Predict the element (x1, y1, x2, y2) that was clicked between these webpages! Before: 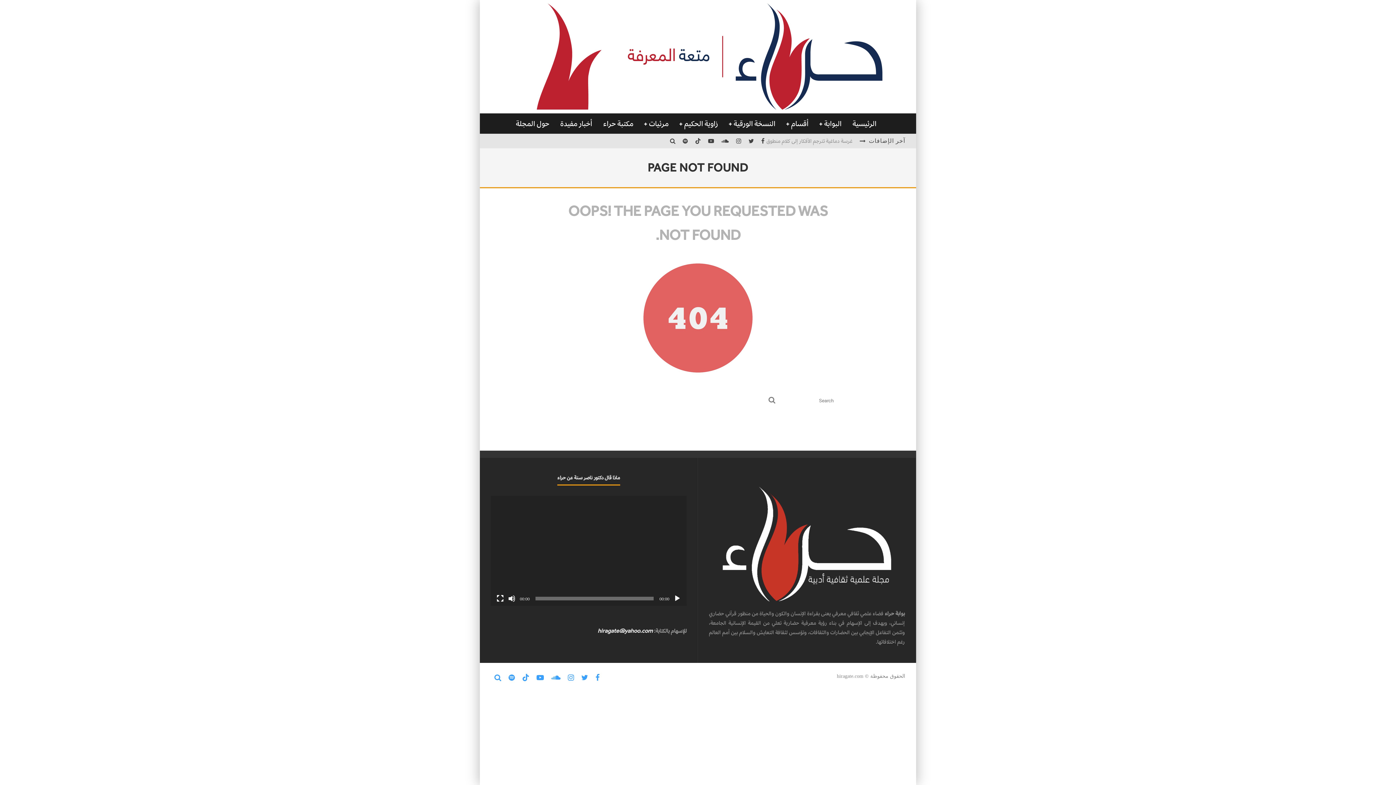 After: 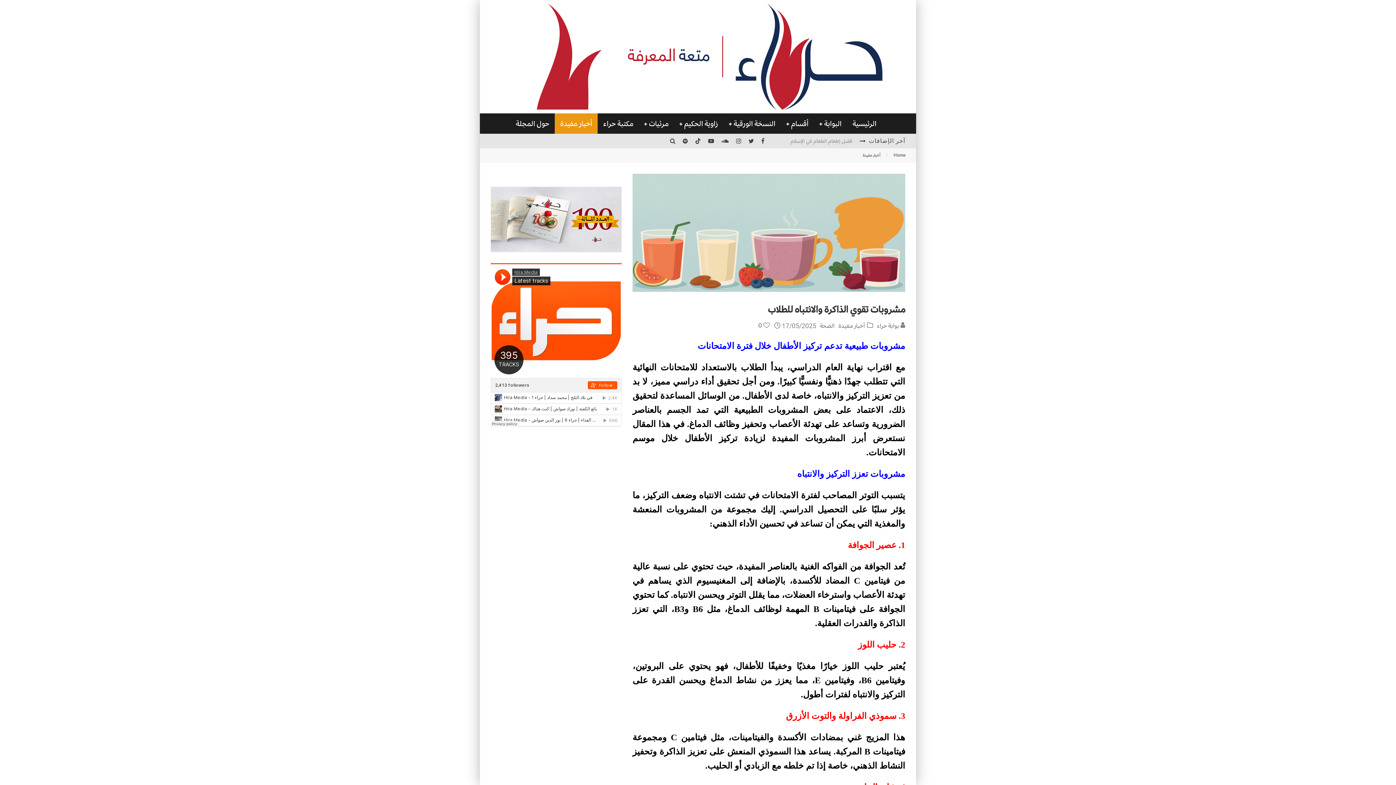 Action: label: مشروبات تقوي الذاكرة والانتباه للطلاب bbox: (773, 137, 852, 144)